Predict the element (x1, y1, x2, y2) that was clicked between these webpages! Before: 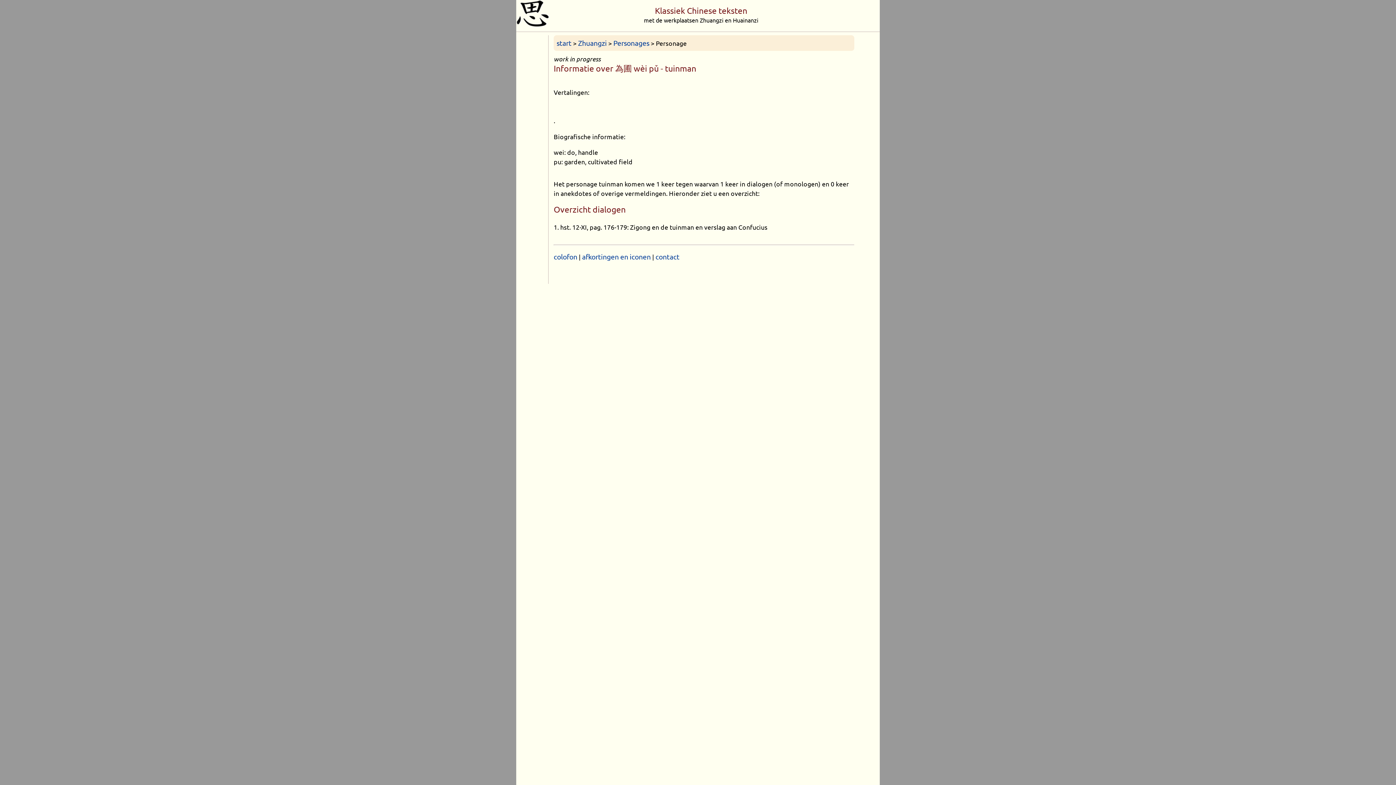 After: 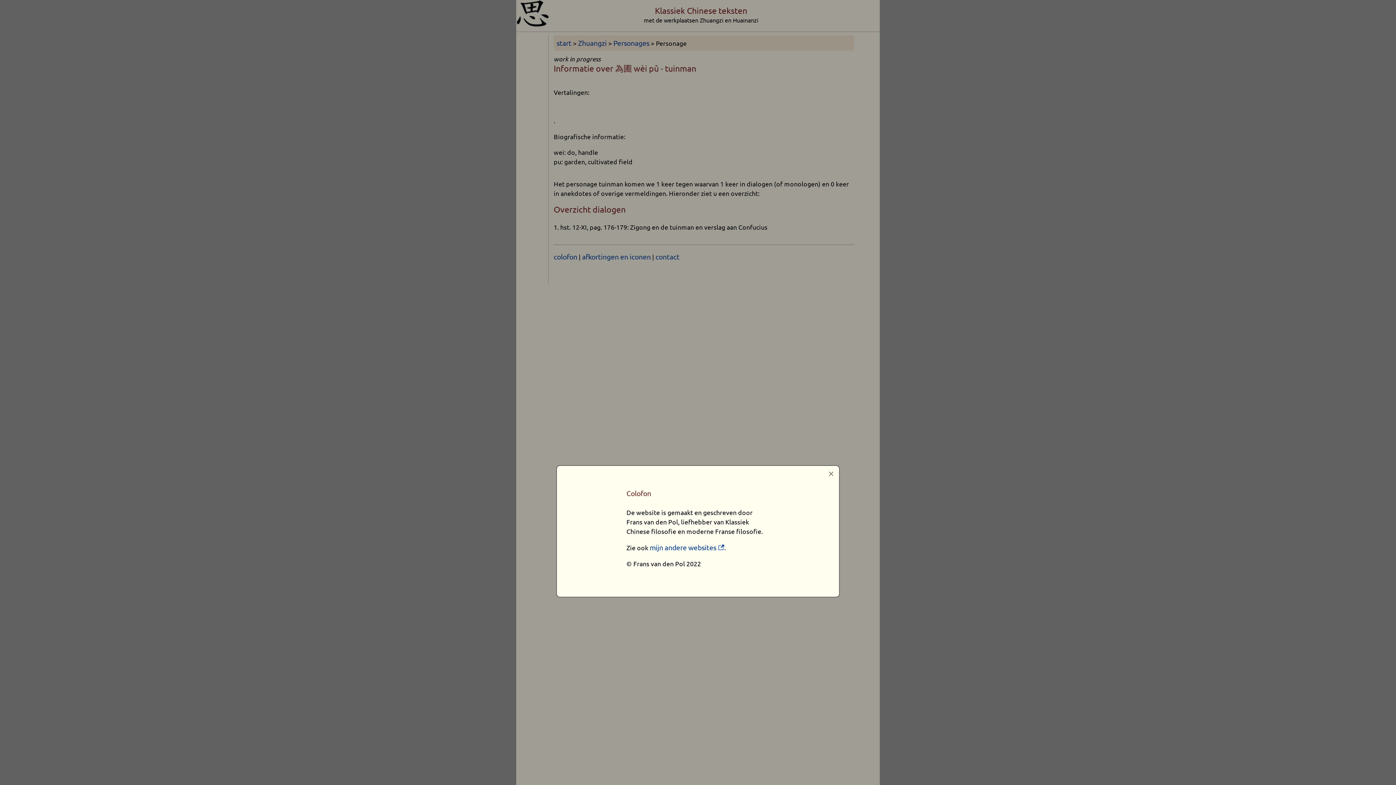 Action: bbox: (553, 252, 577, 260) label: colofon